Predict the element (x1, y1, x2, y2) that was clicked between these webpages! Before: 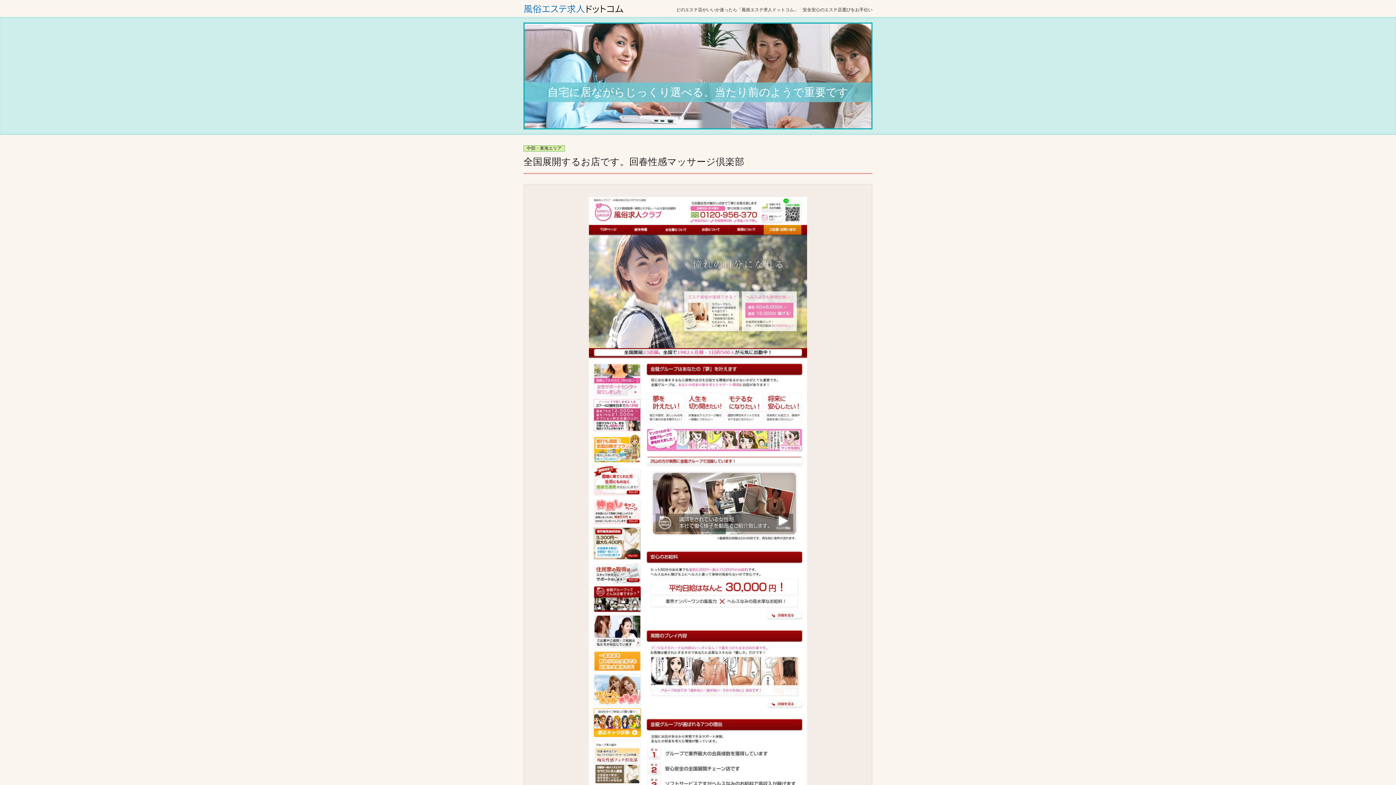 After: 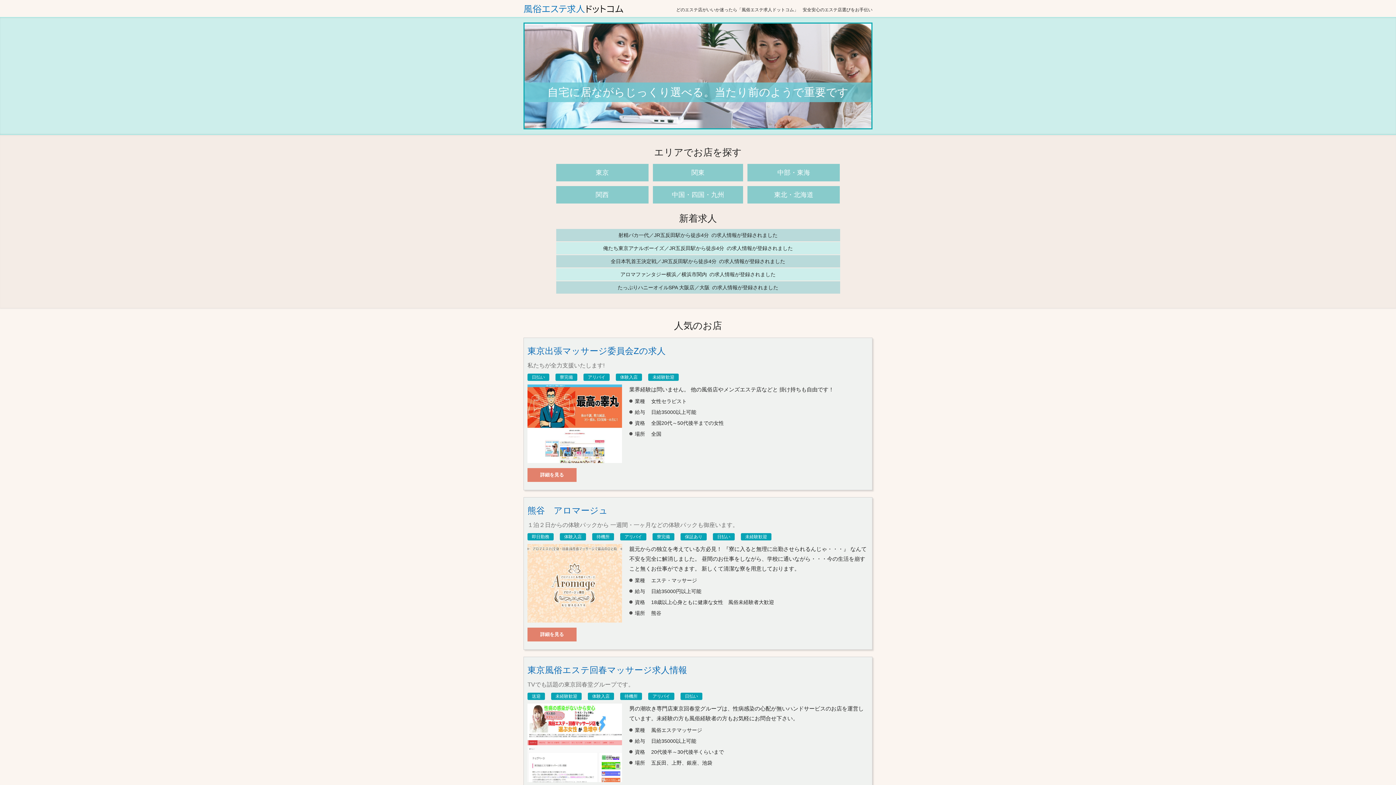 Action: bbox: (523, 4, 623, 13)